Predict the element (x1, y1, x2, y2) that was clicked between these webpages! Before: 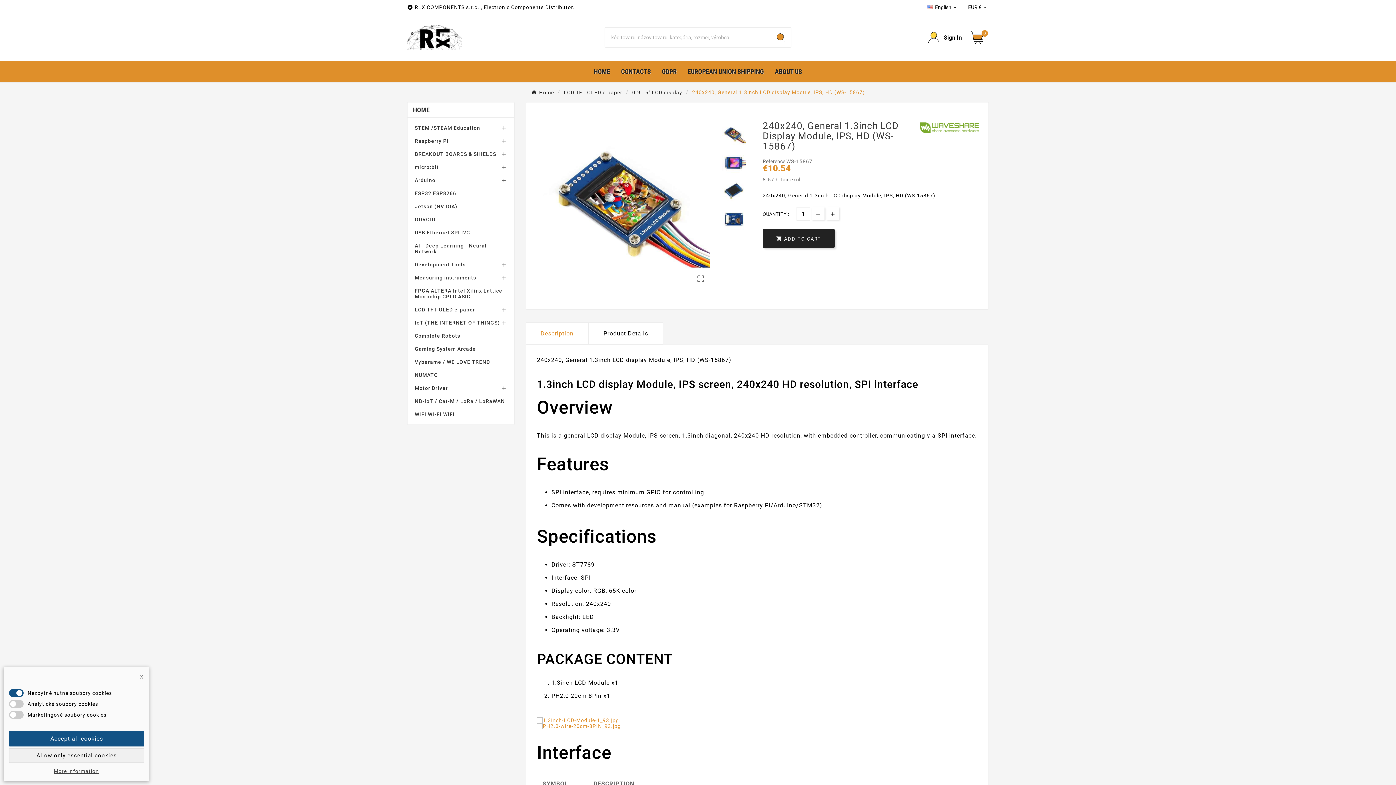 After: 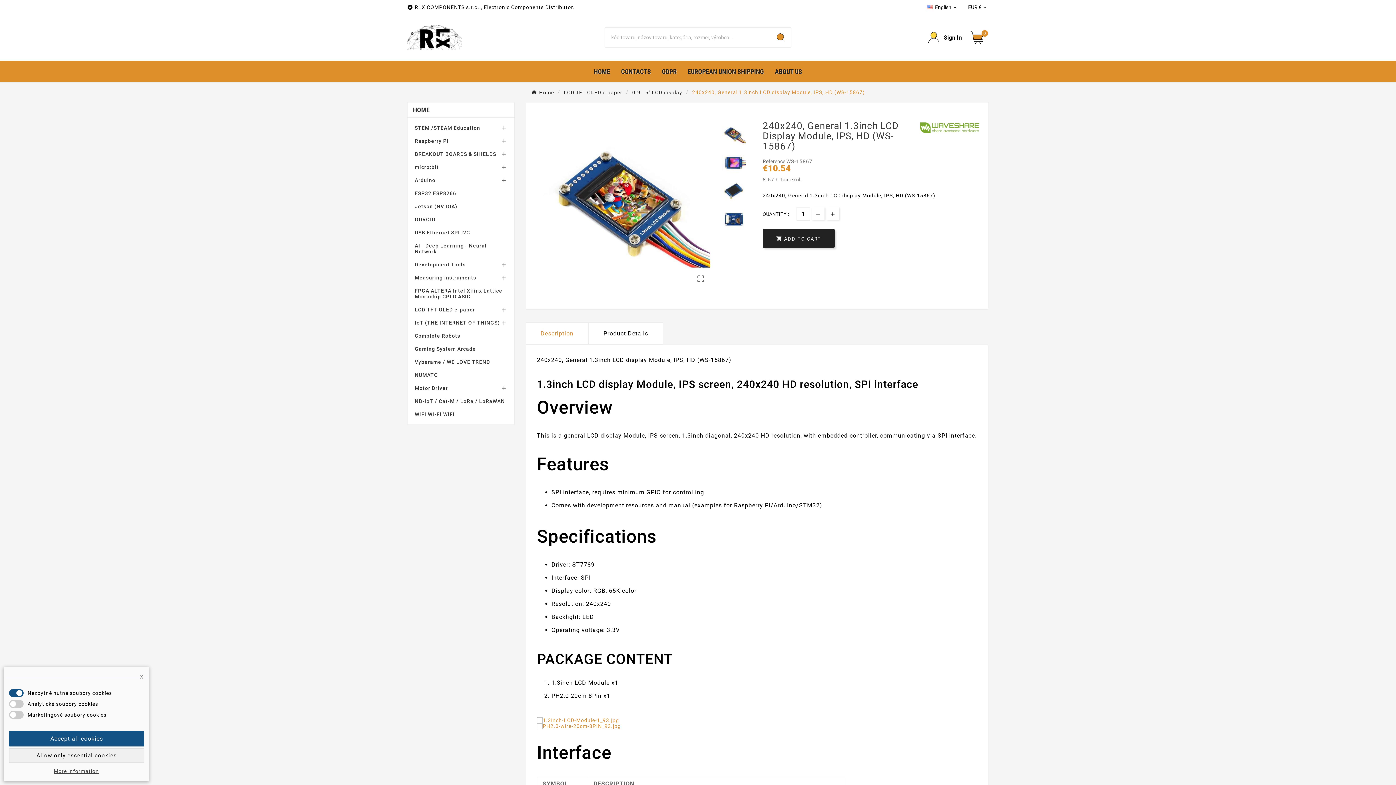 Action: bbox: (928, 31, 962, 43) label: Prihlásiť Icon